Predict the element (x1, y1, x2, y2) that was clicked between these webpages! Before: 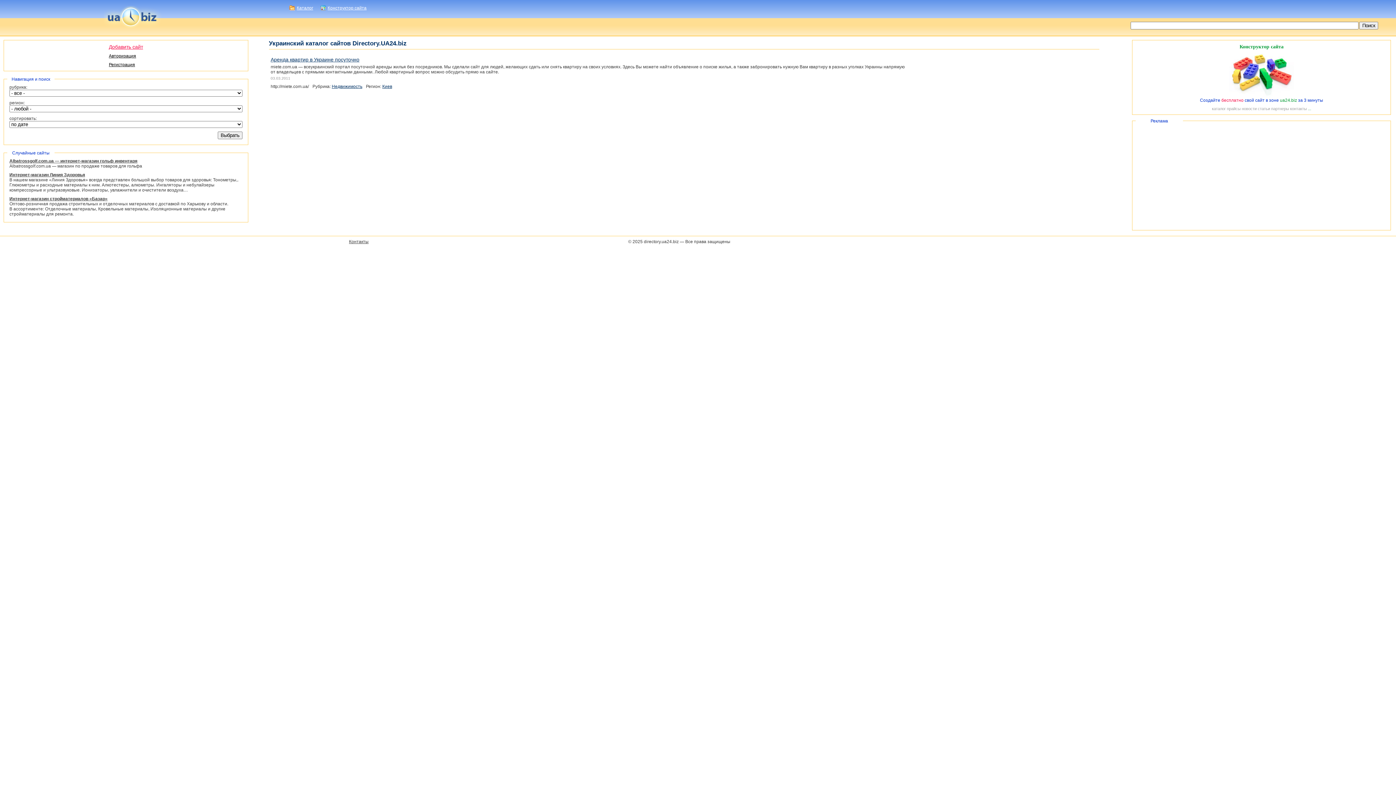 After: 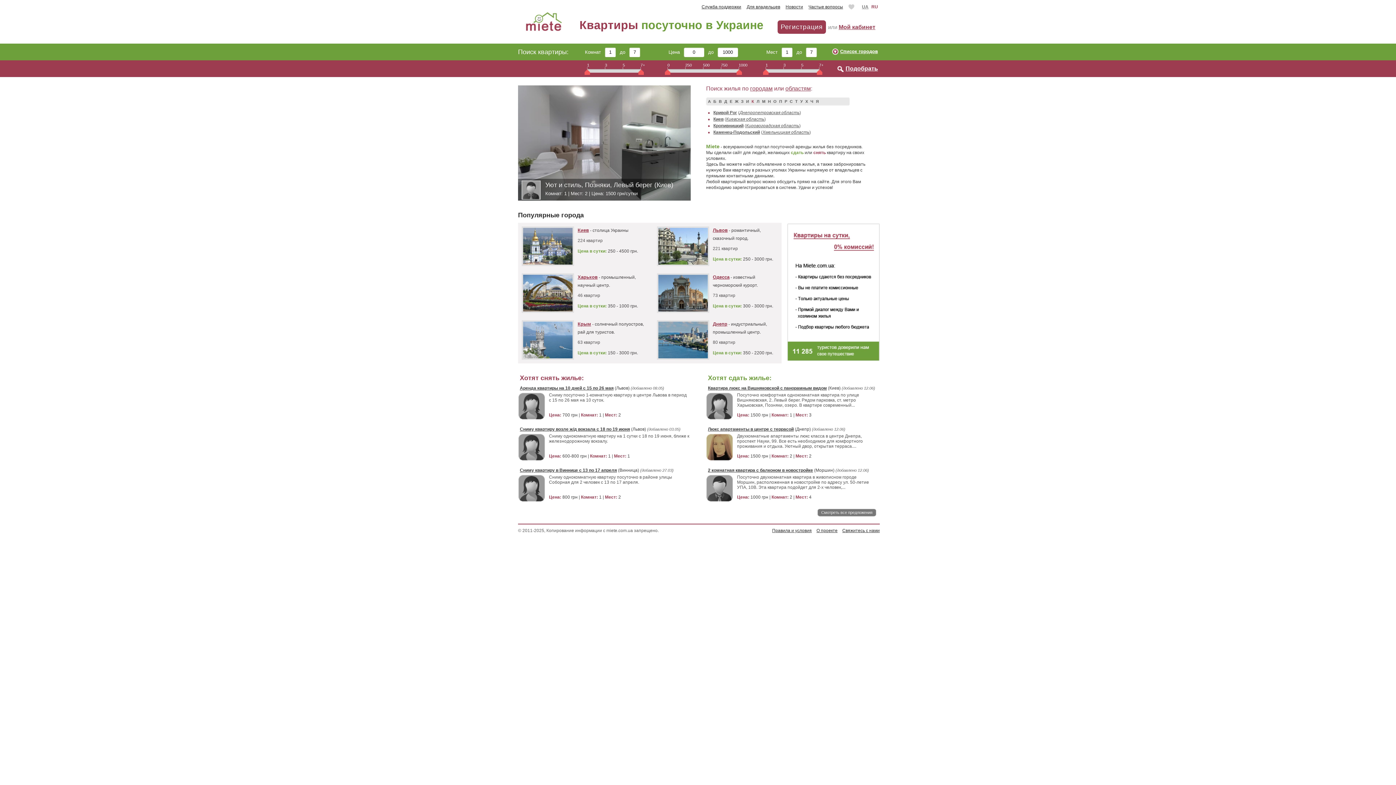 Action: label: Аренда квартир в Украине посуточно bbox: (270, 56, 359, 62)